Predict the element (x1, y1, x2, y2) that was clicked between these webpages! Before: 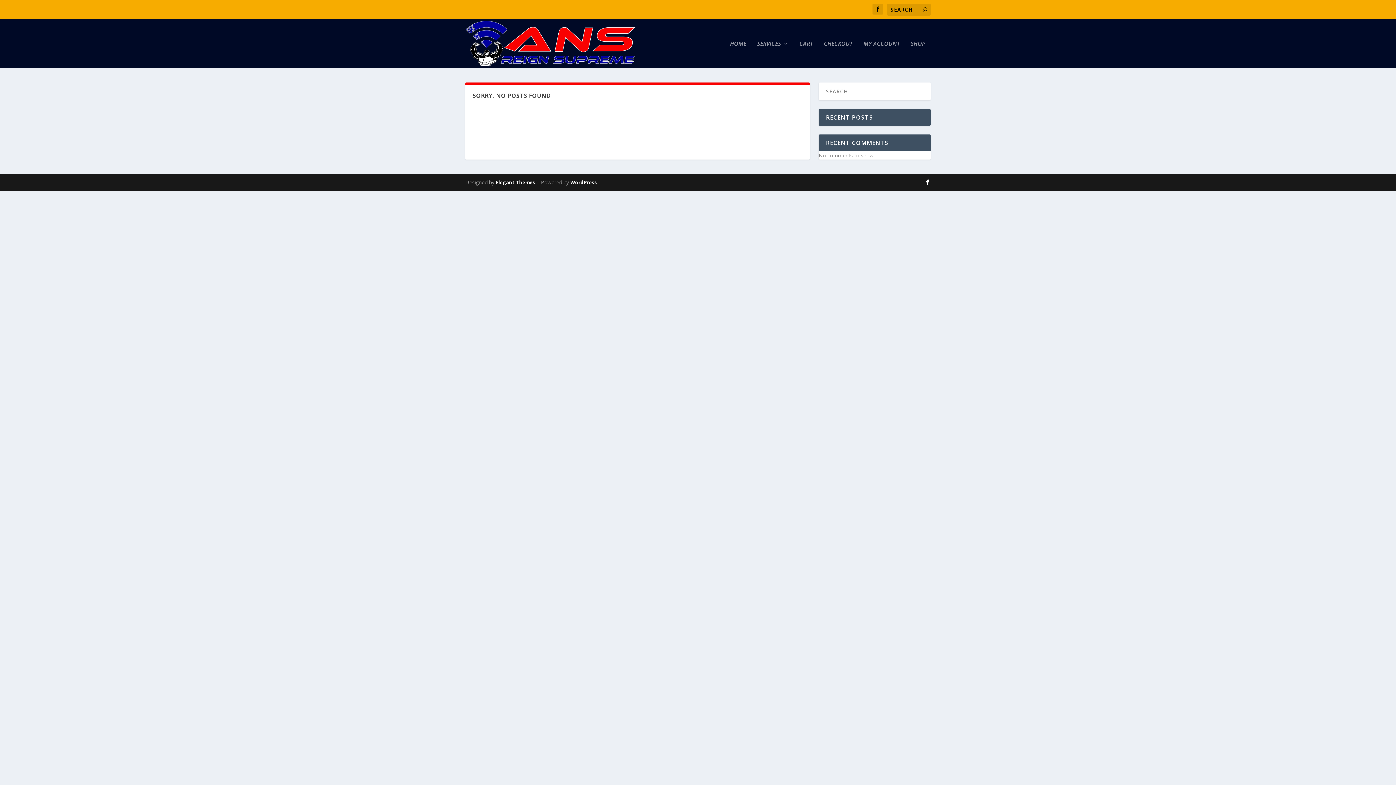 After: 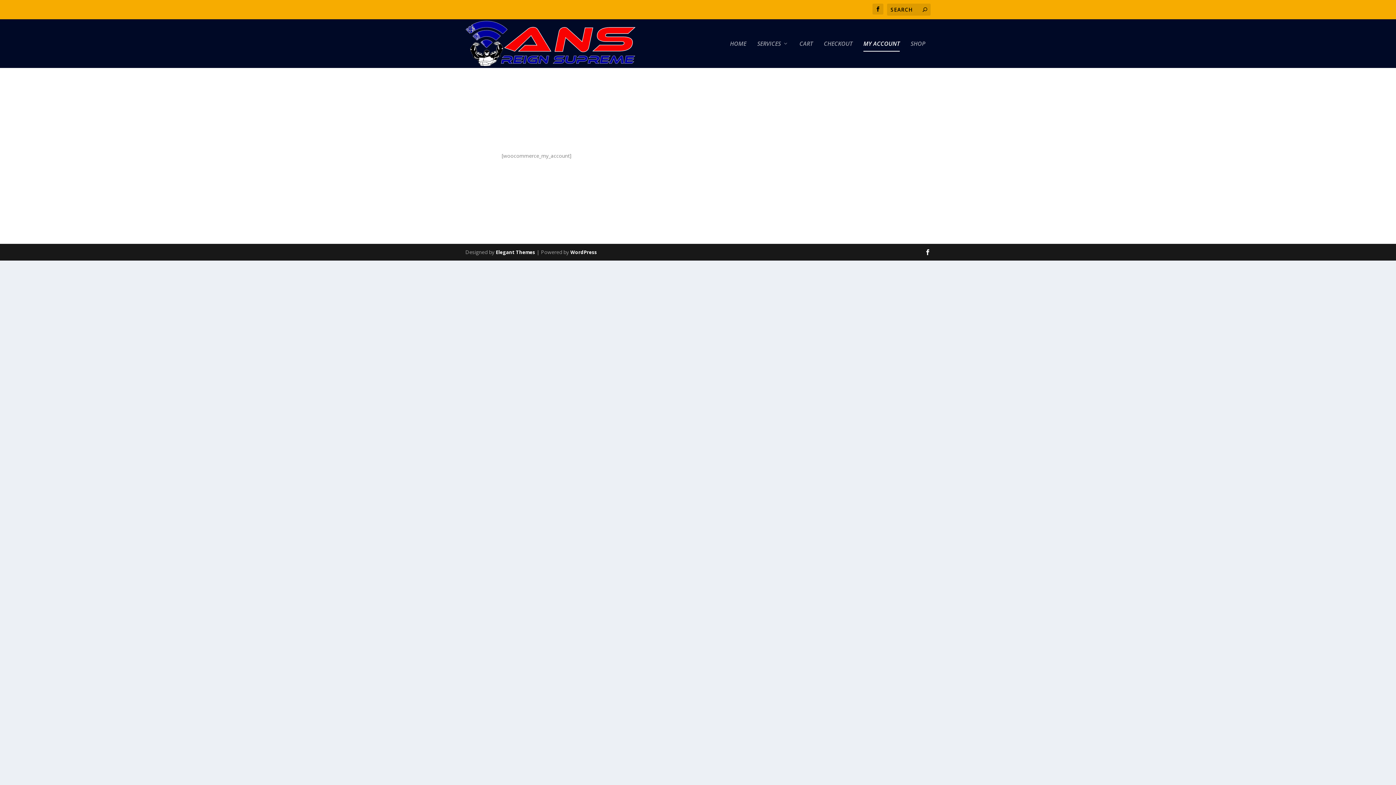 Action: label: MY ACCOUNT bbox: (863, 40, 900, 67)